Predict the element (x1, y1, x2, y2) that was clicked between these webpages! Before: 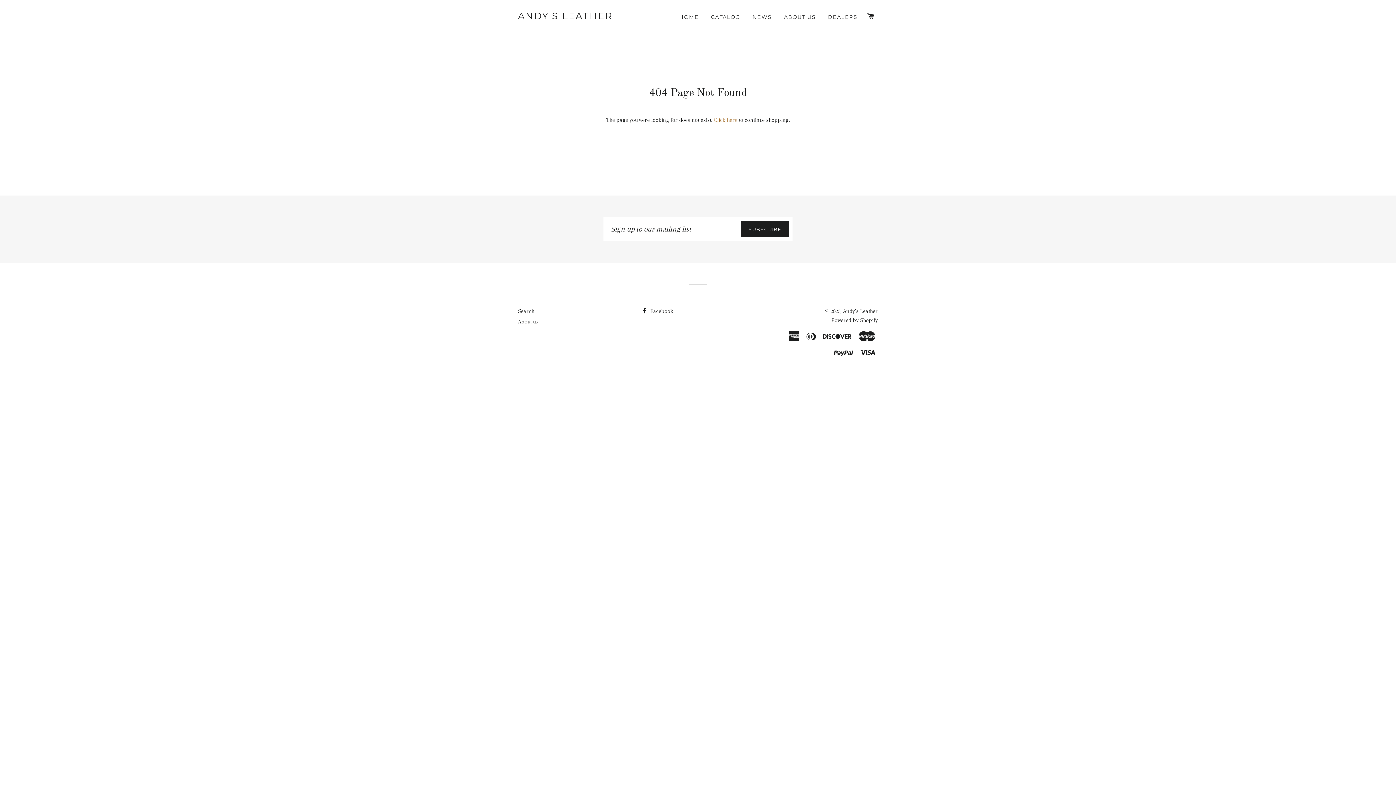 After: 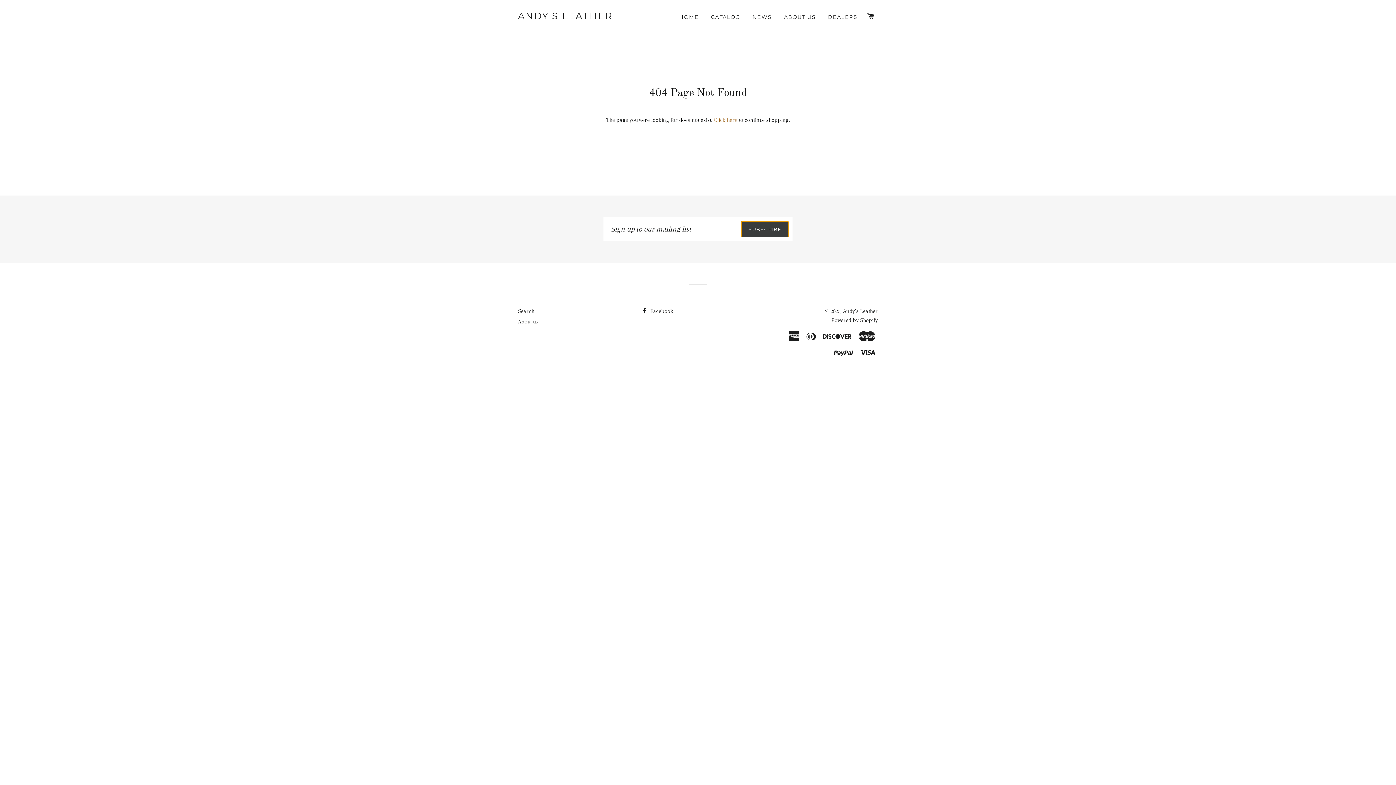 Action: label: SUBSCRIBE bbox: (741, 221, 788, 237)